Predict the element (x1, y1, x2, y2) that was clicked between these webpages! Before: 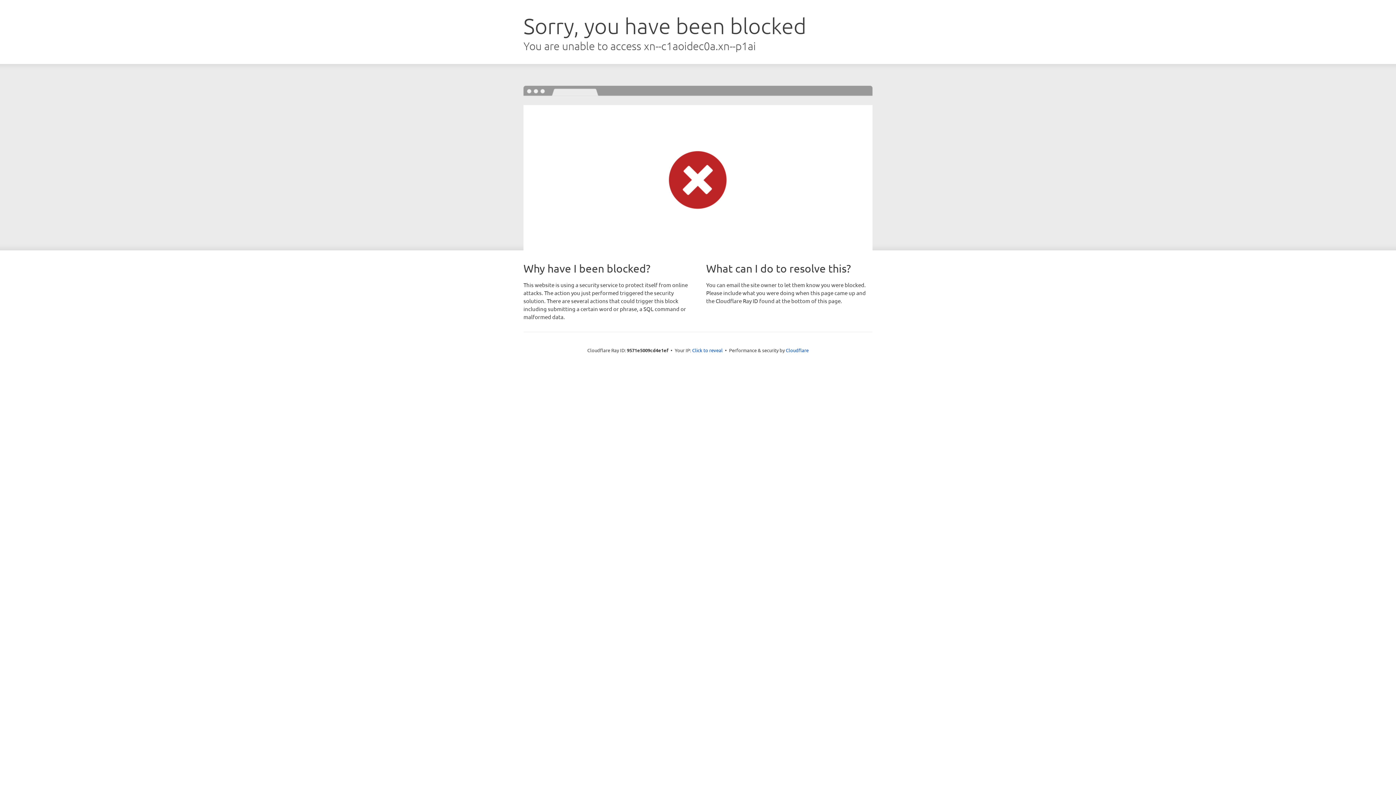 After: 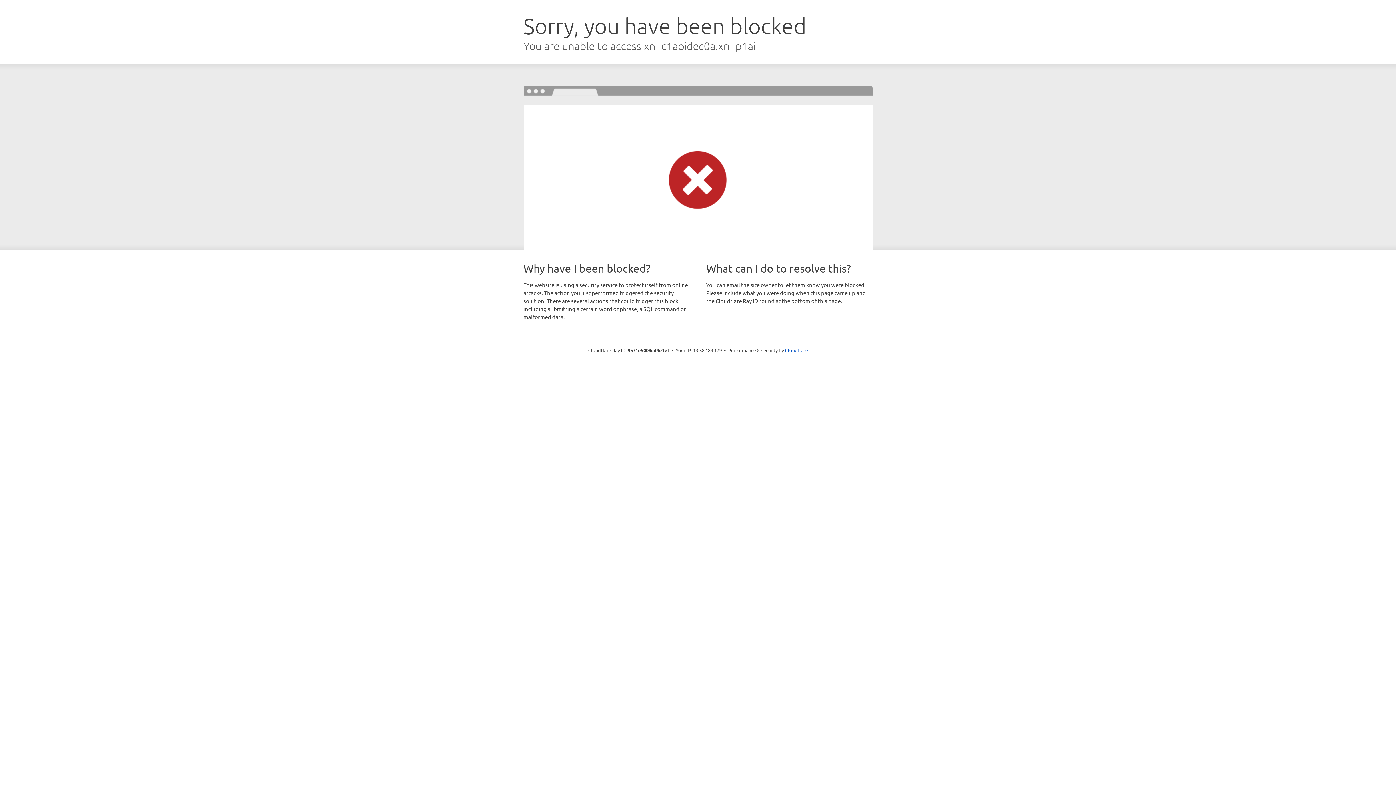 Action: label: Click to reveal bbox: (692, 346, 722, 353)